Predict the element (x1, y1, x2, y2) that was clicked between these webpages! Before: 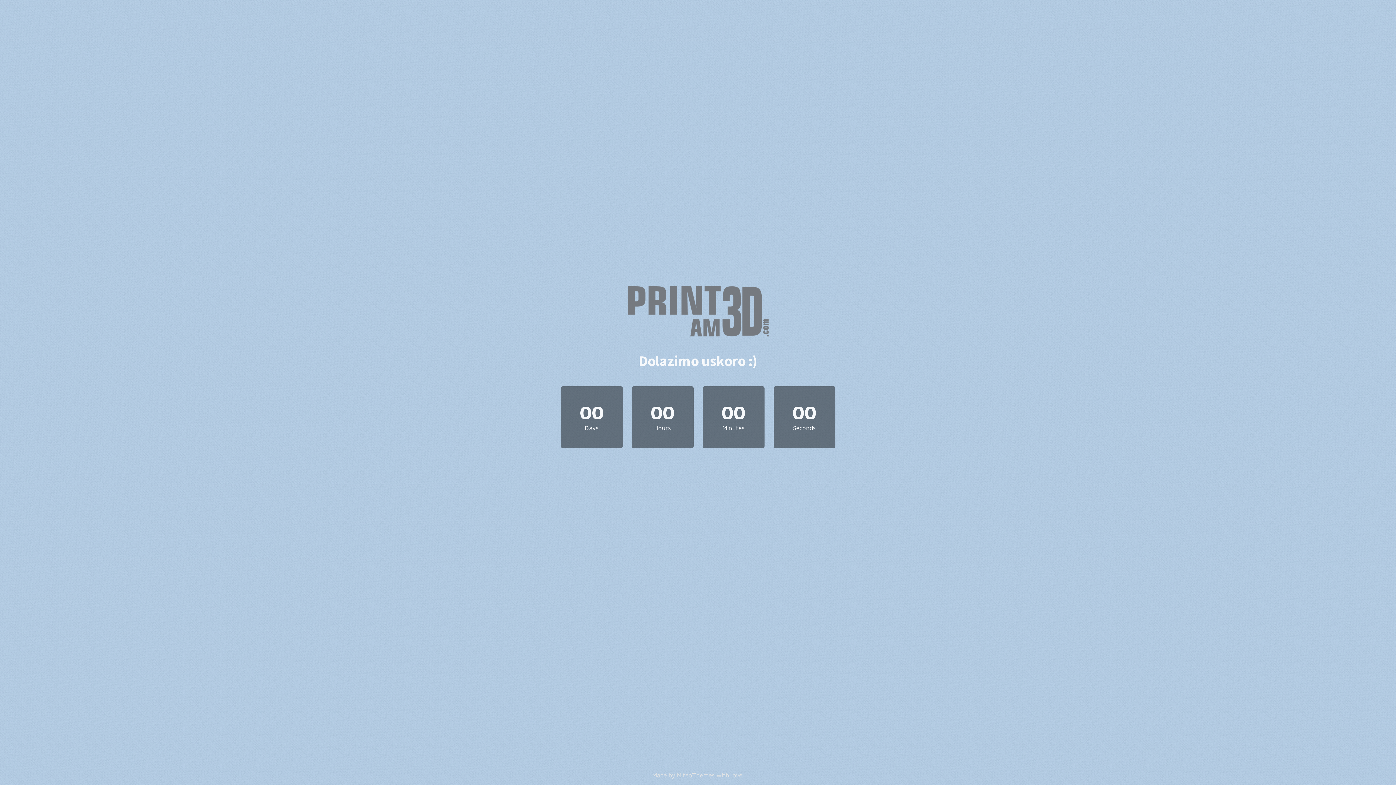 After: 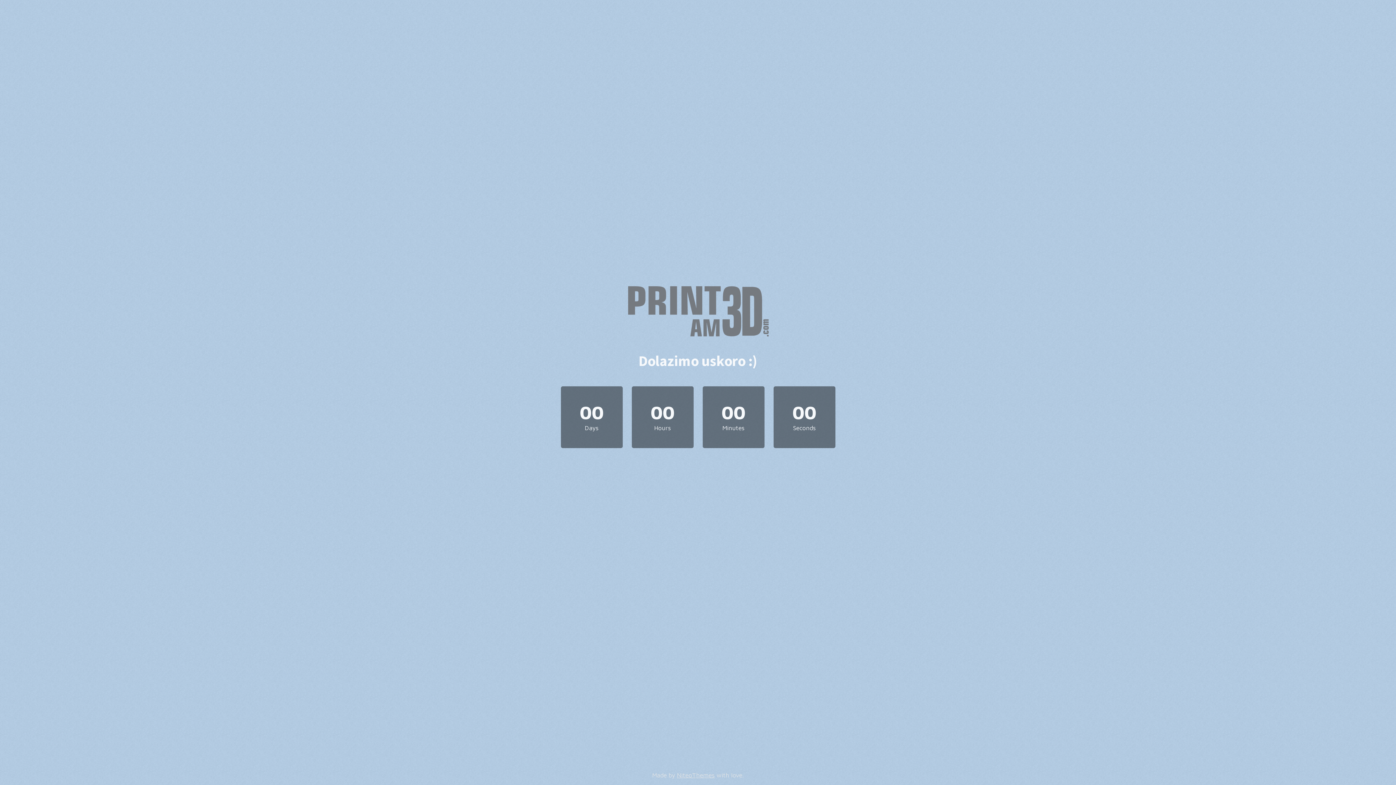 Action: bbox: (625, 332, 771, 339)